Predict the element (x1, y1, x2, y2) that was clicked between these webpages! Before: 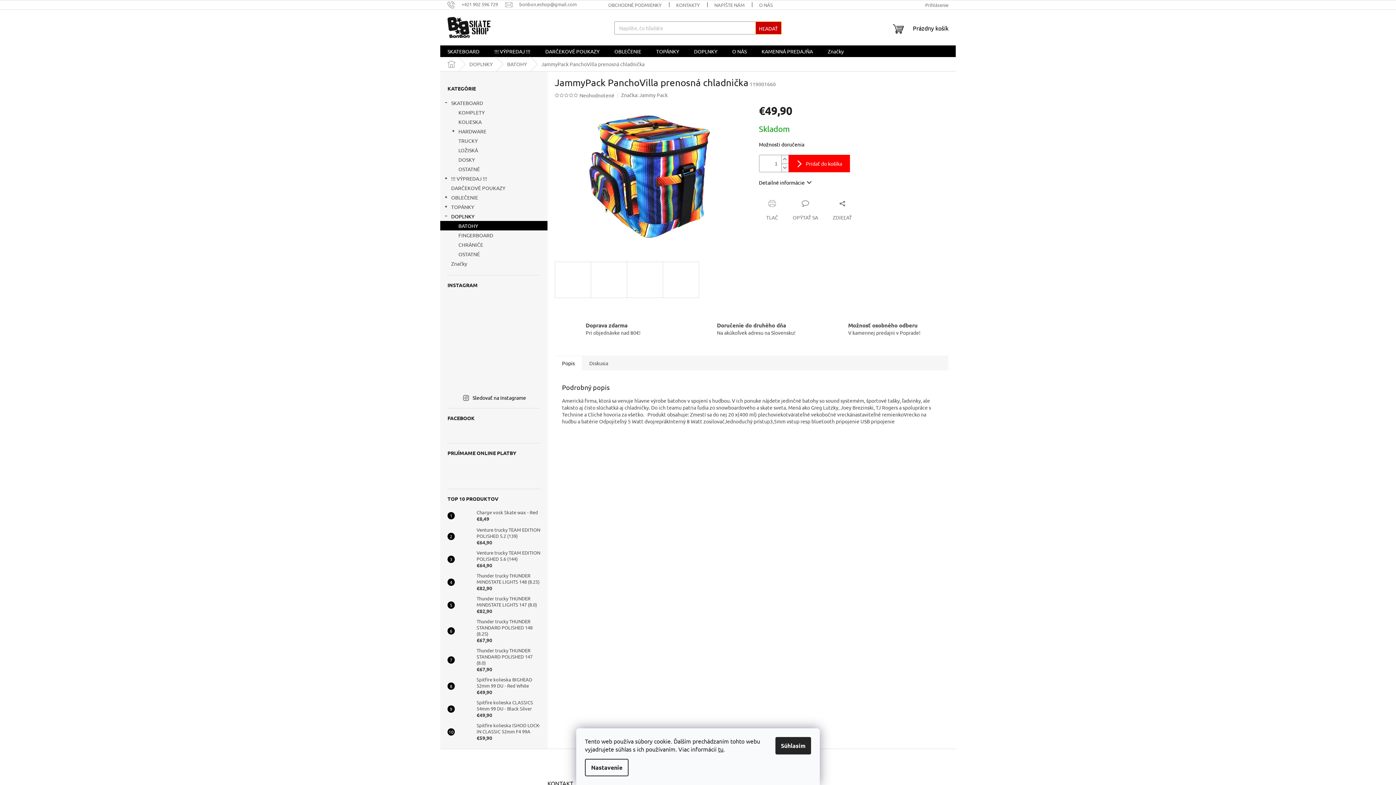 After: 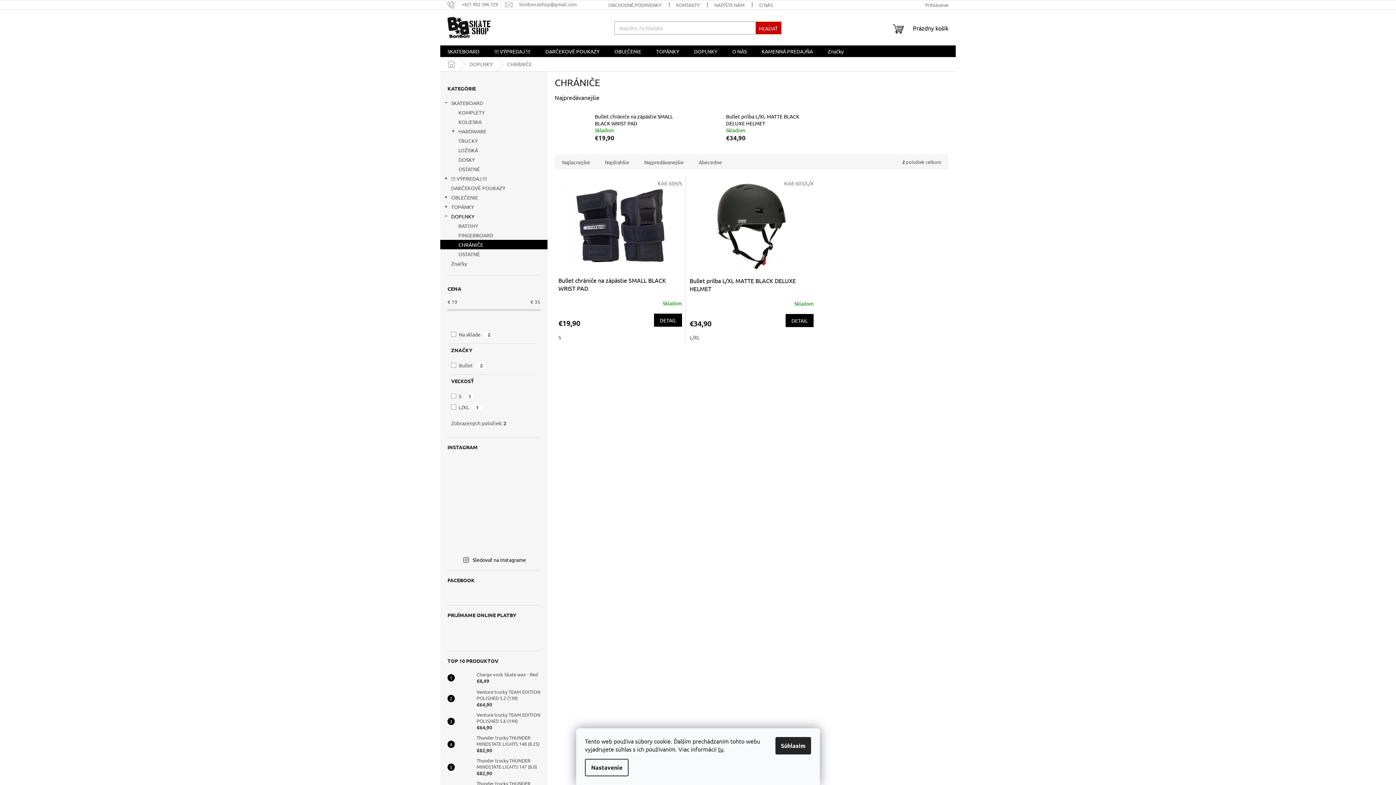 Action: label: CHRÁNIČE bbox: (440, 240, 547, 249)